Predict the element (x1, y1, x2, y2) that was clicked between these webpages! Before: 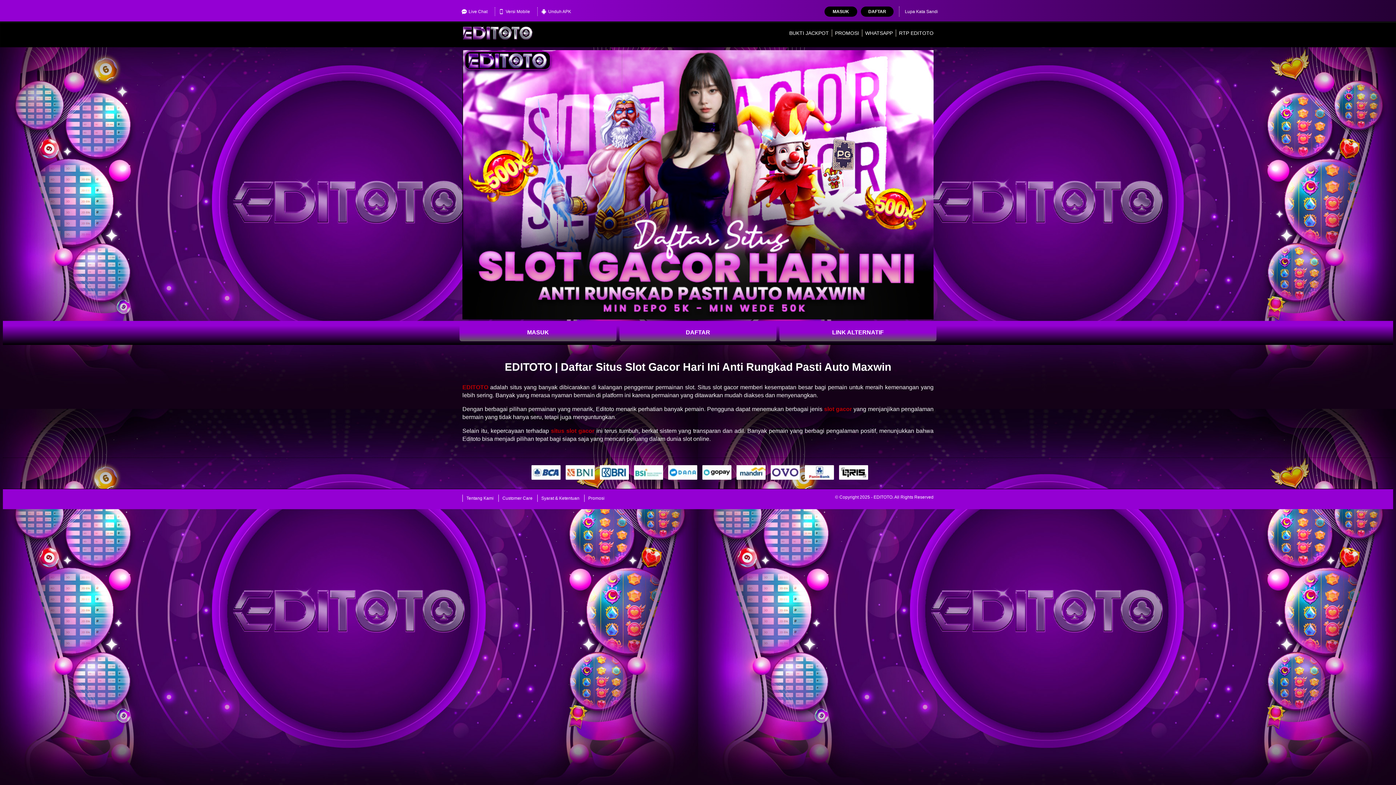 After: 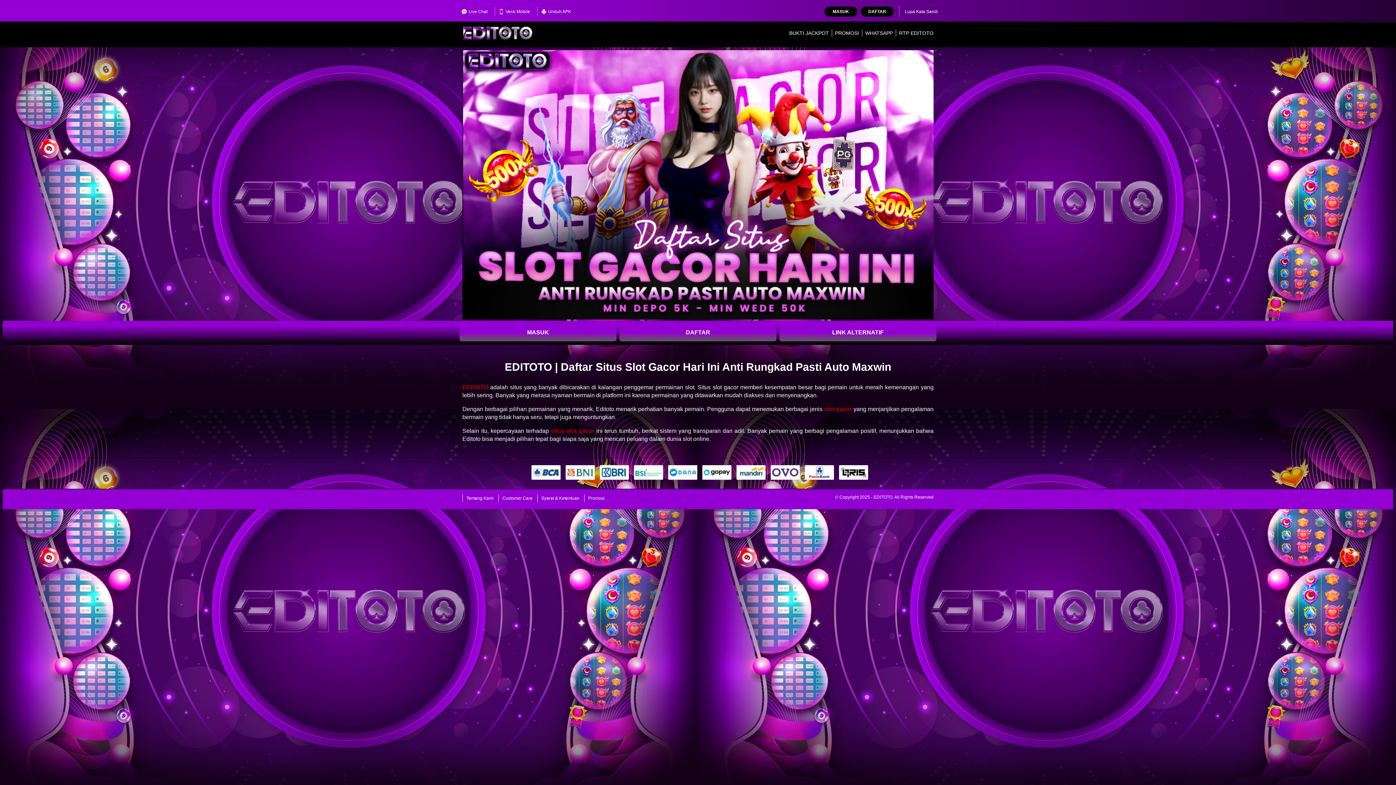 Action: label: RTP EDITOTO bbox: (899, 30, 933, 36)